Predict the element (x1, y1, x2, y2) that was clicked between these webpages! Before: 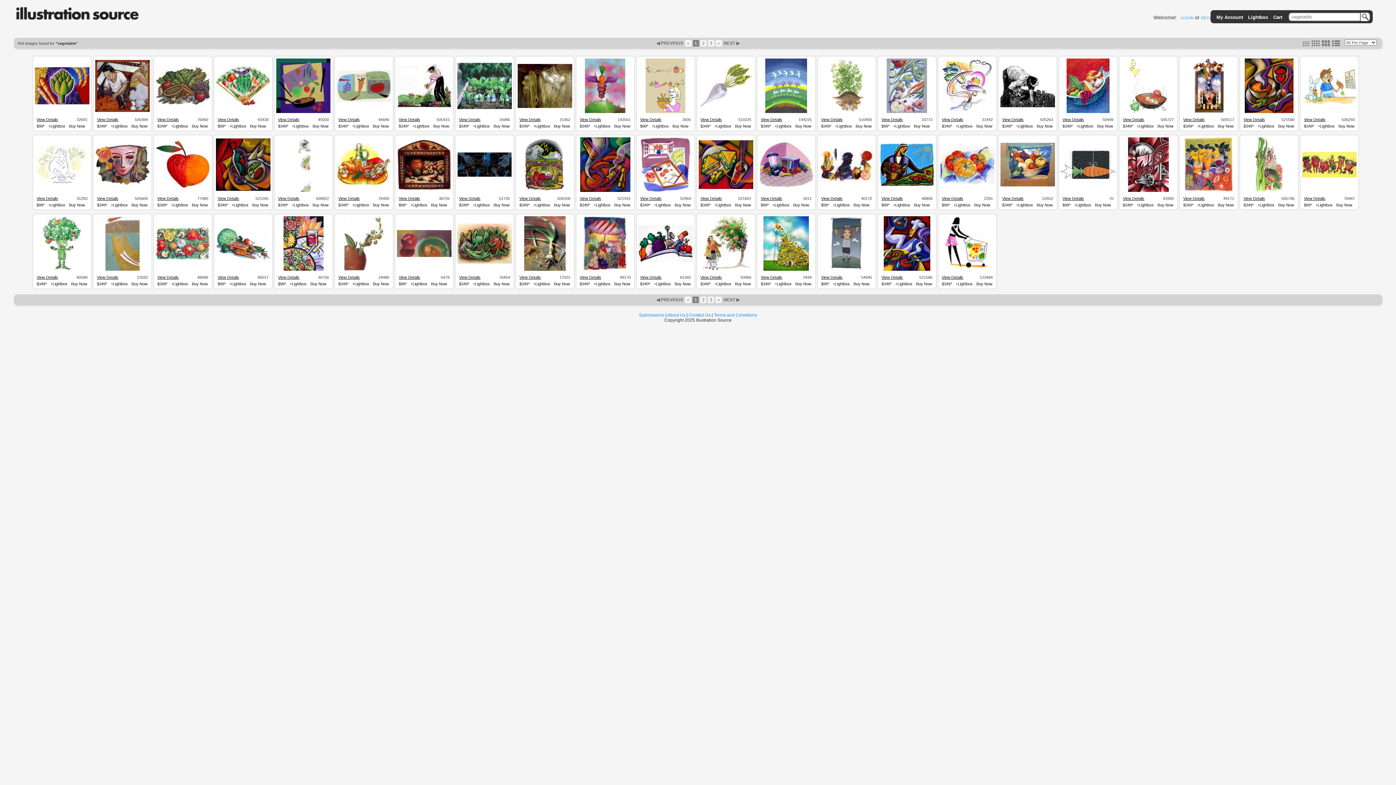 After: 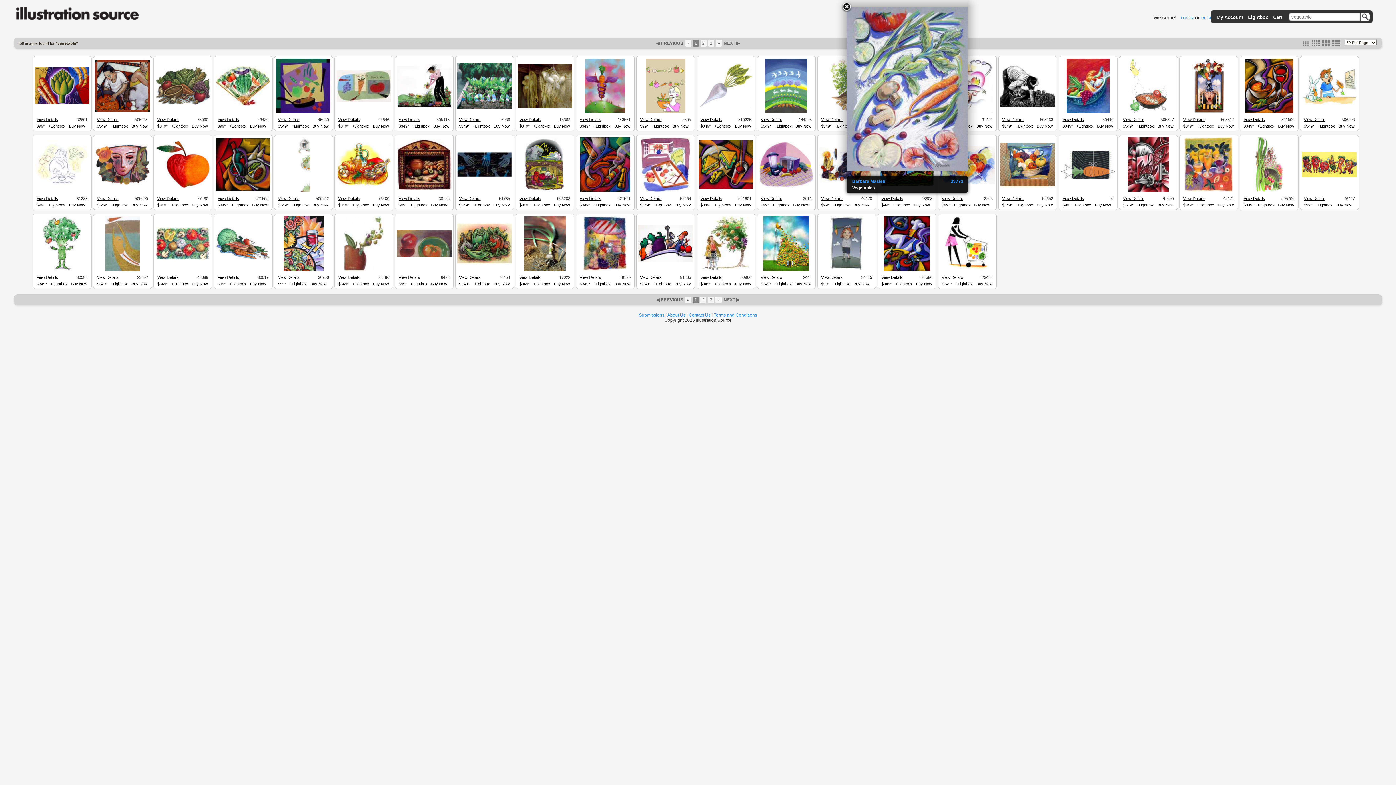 Action: bbox: (887, 110, 927, 113)